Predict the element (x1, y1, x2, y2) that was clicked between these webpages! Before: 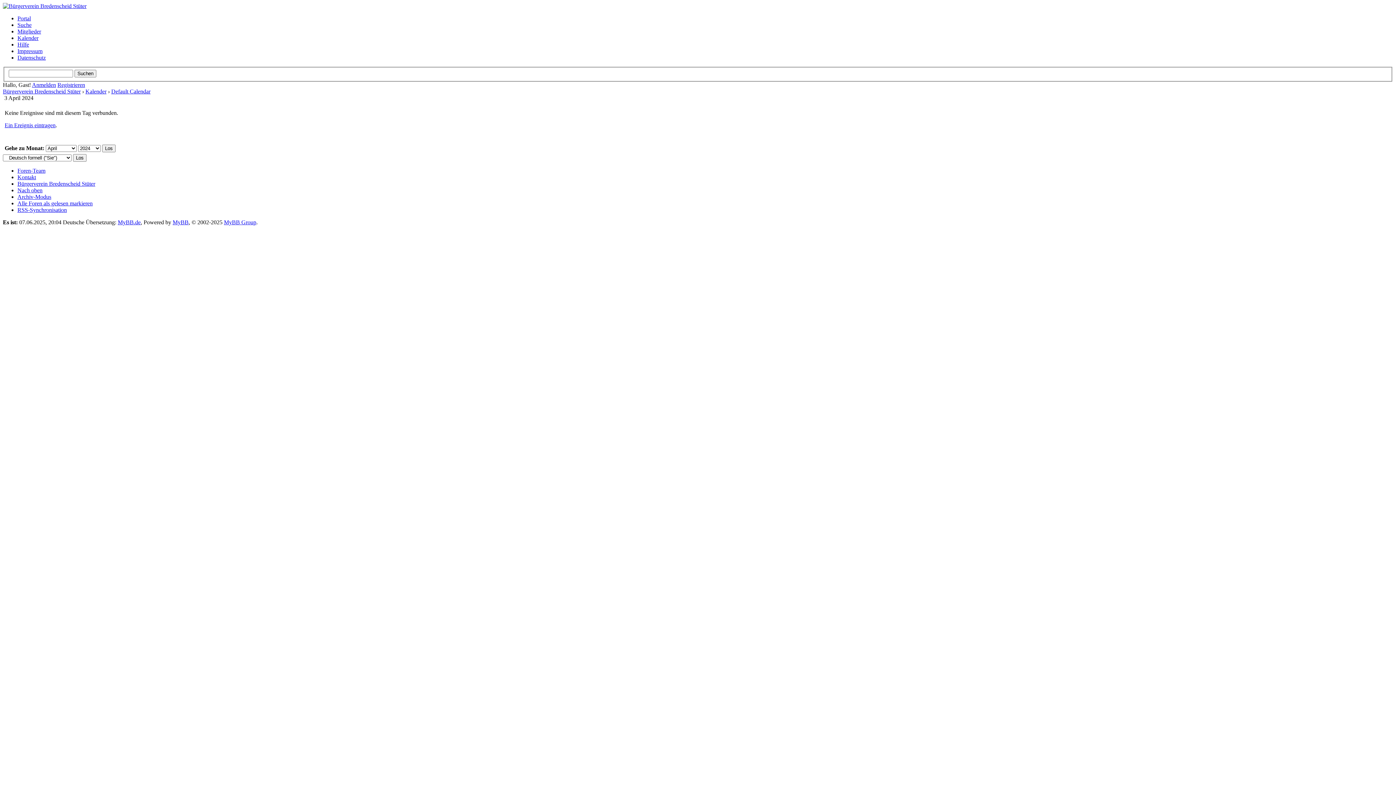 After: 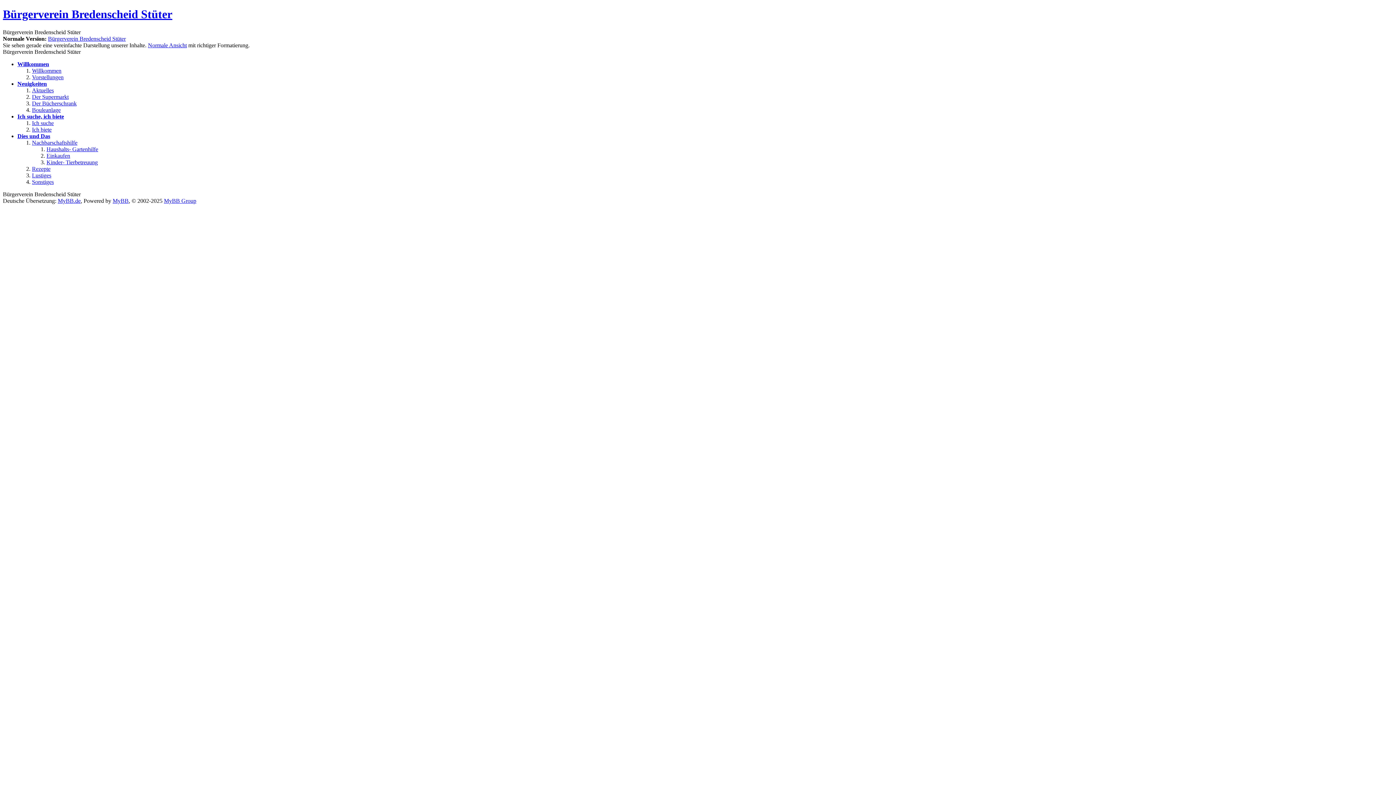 Action: label: Archiv-Modus bbox: (17, 193, 51, 199)